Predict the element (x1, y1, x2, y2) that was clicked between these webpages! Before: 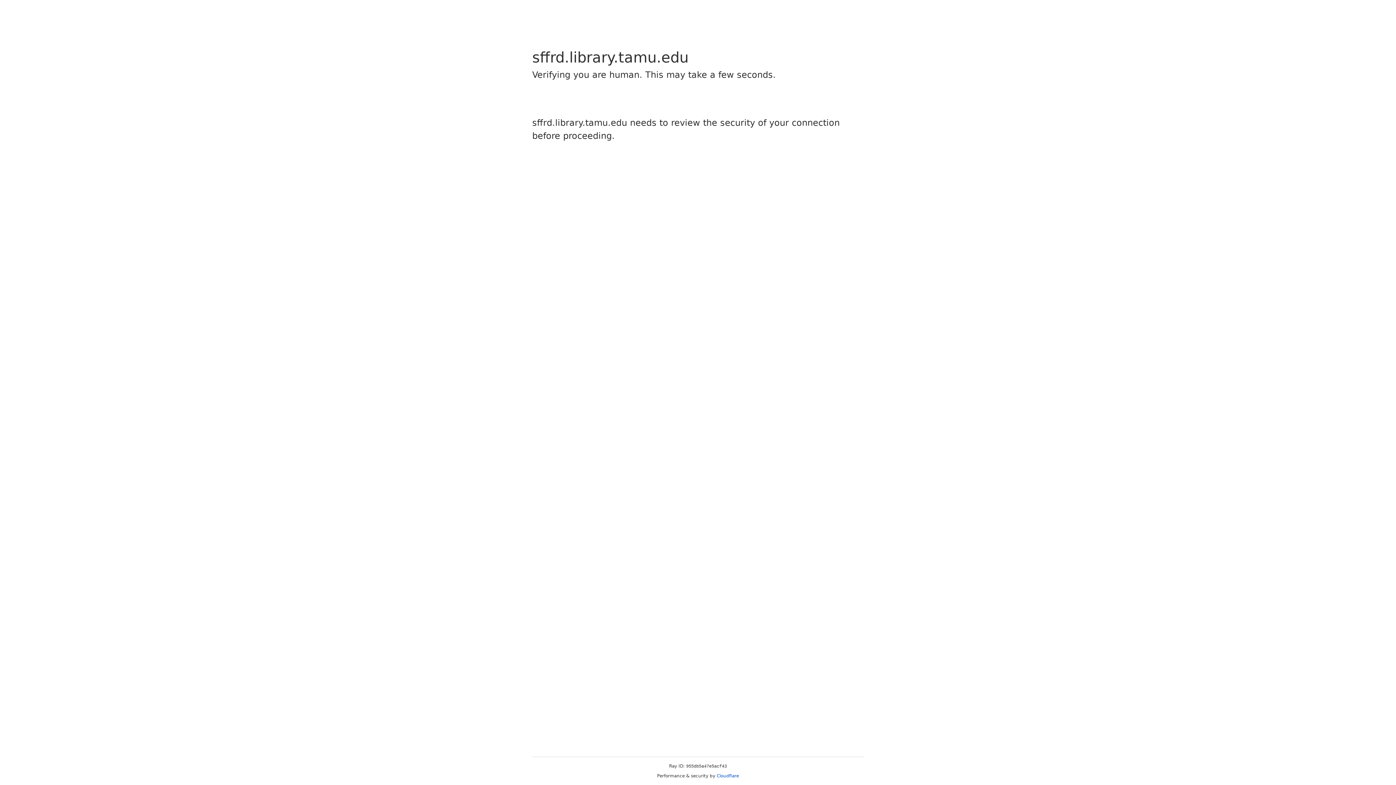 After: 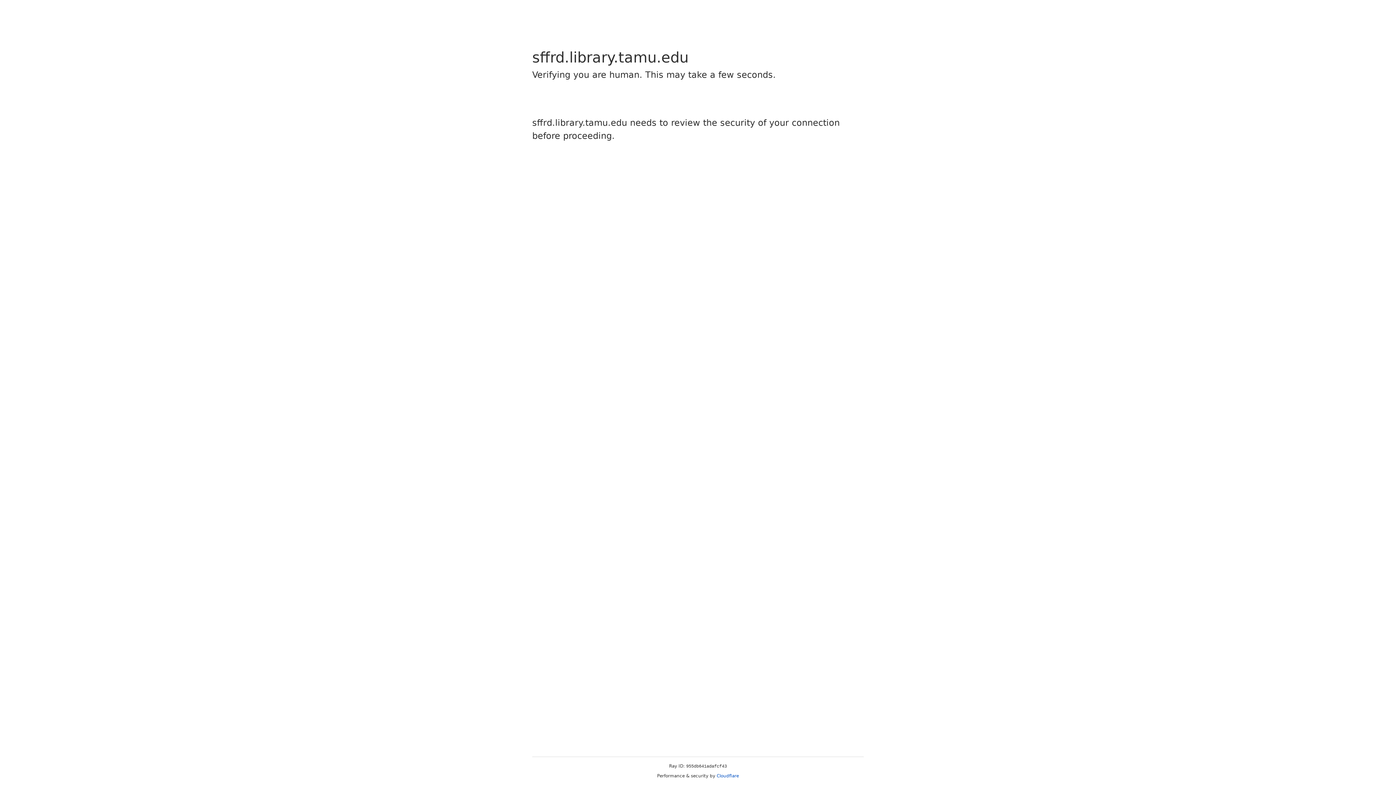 Action: bbox: (716, 773, 739, 778) label: Cloudflare